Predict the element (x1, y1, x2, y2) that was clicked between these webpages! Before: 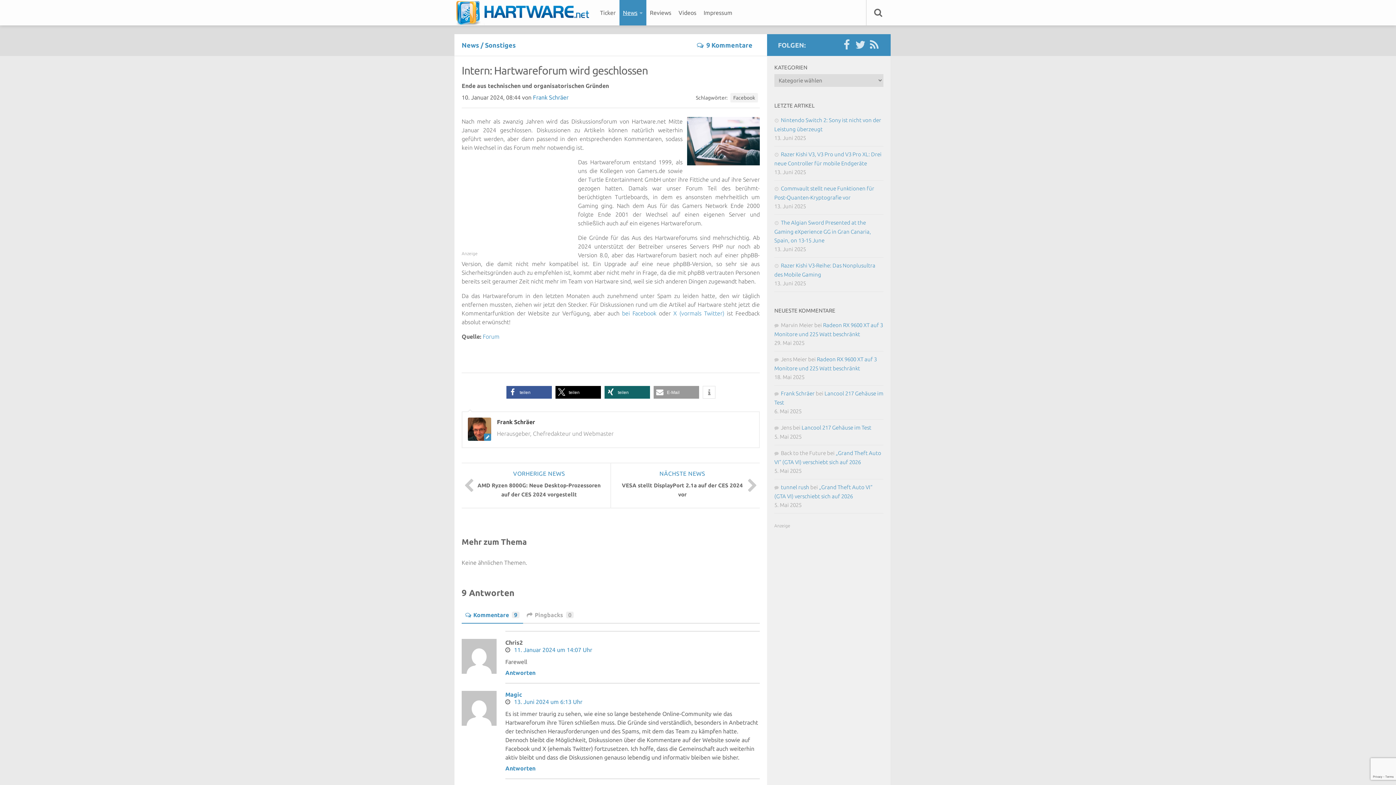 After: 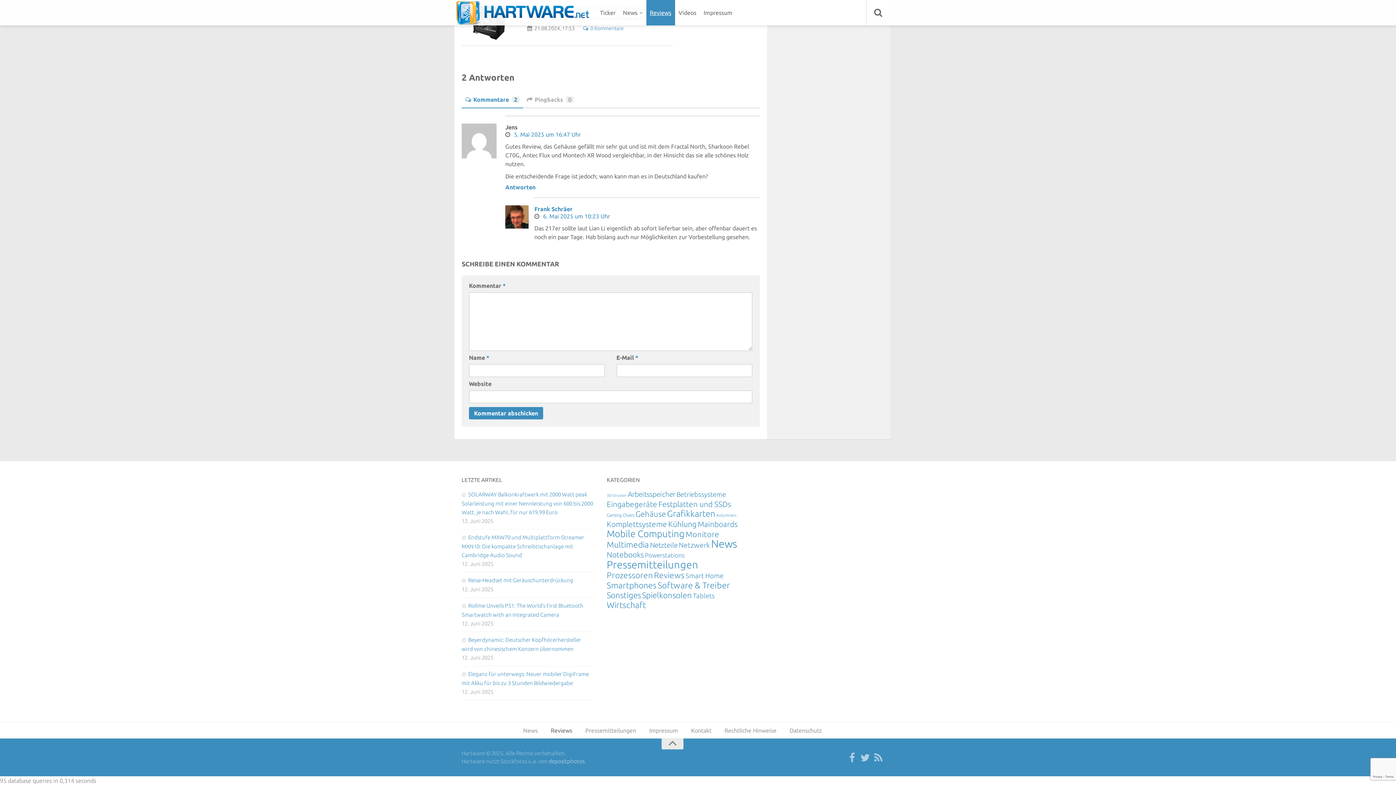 Action: bbox: (801, 424, 871, 430) label: Lancool 217 Gehäuse im Test